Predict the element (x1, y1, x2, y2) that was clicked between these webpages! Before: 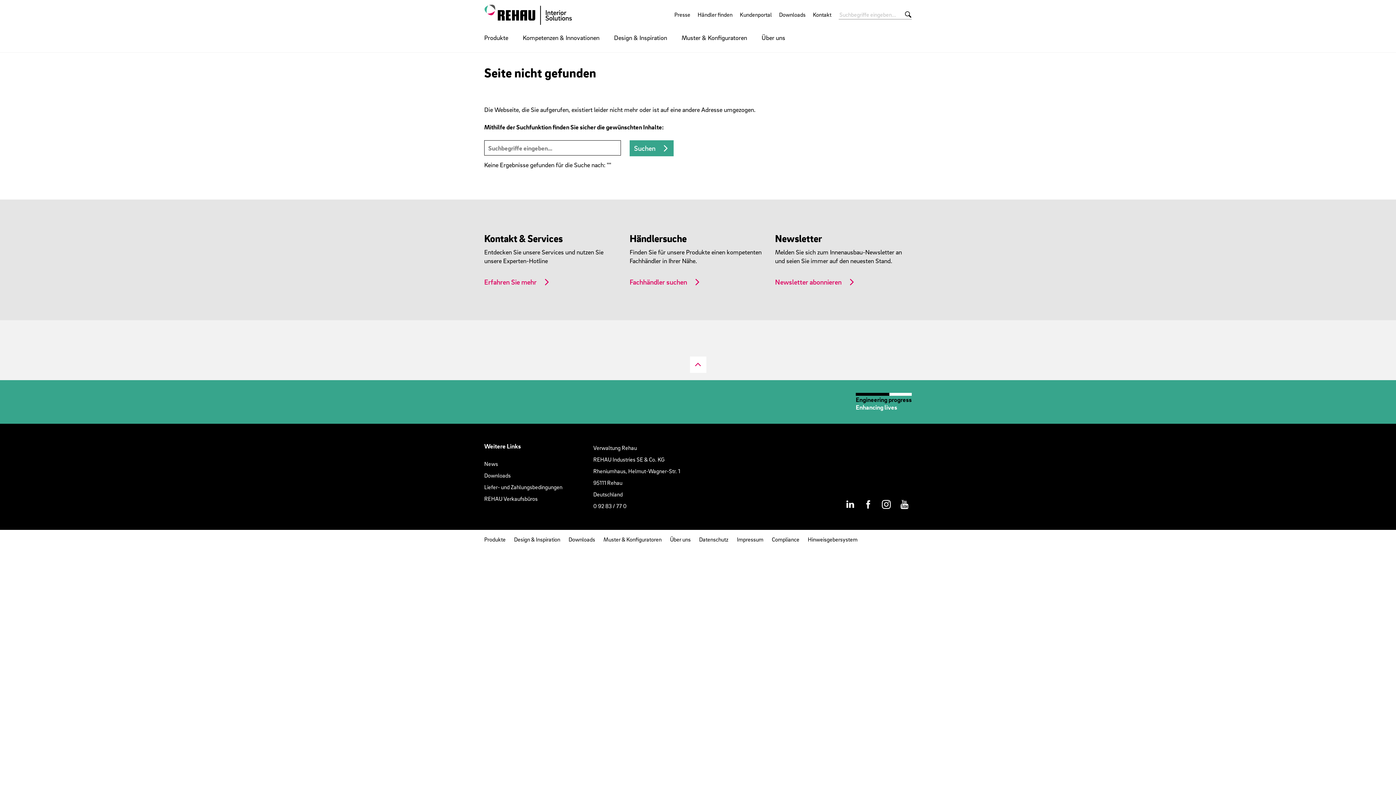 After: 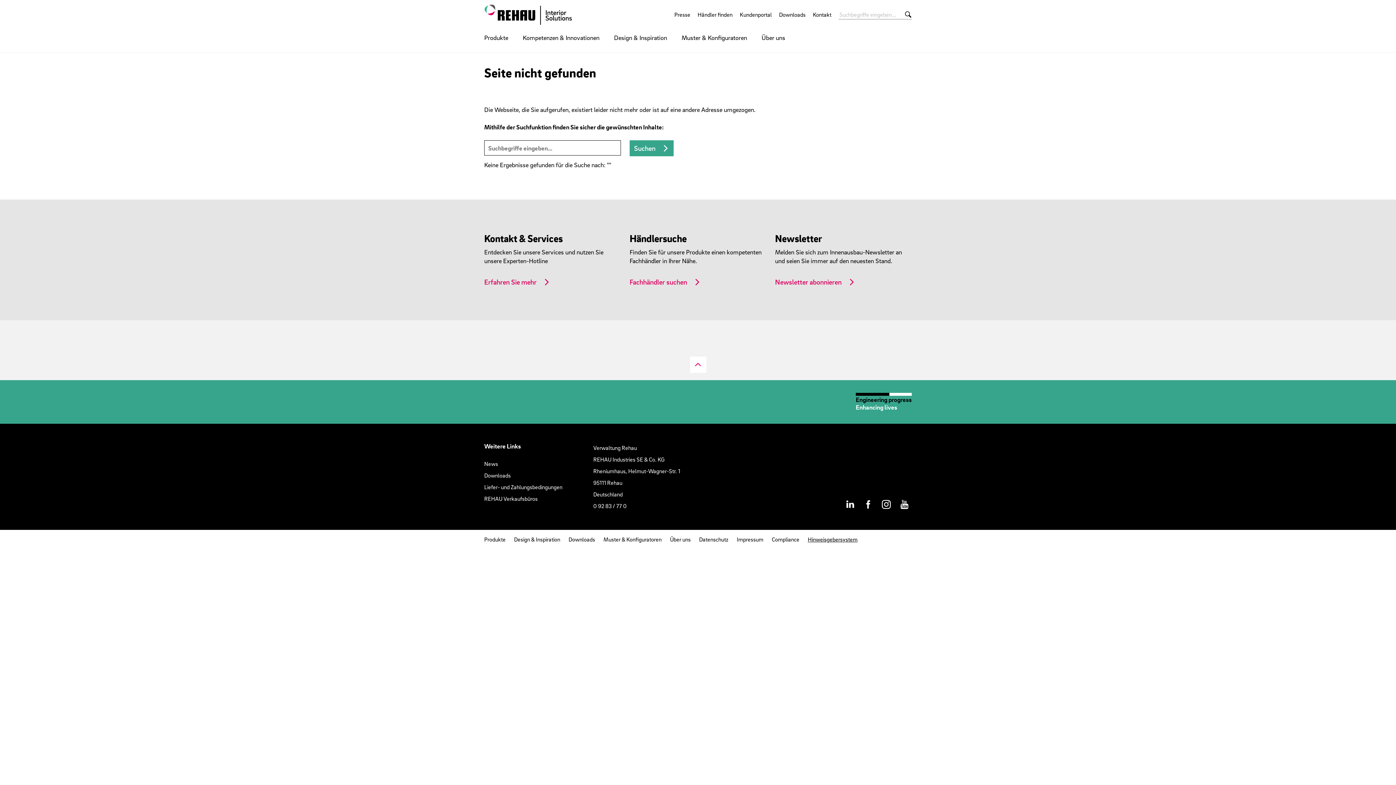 Action: bbox: (808, 536, 857, 543) label: Hinweisgebersystem